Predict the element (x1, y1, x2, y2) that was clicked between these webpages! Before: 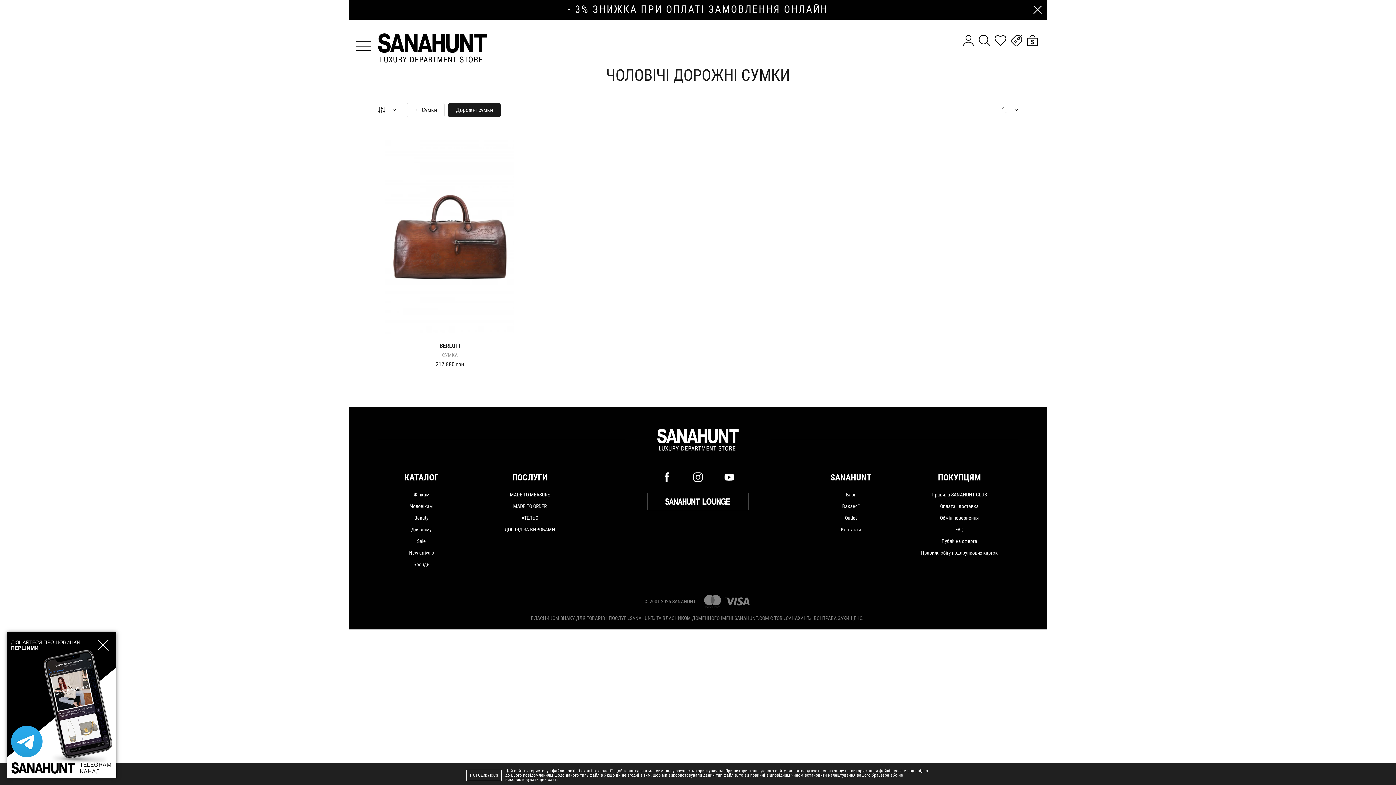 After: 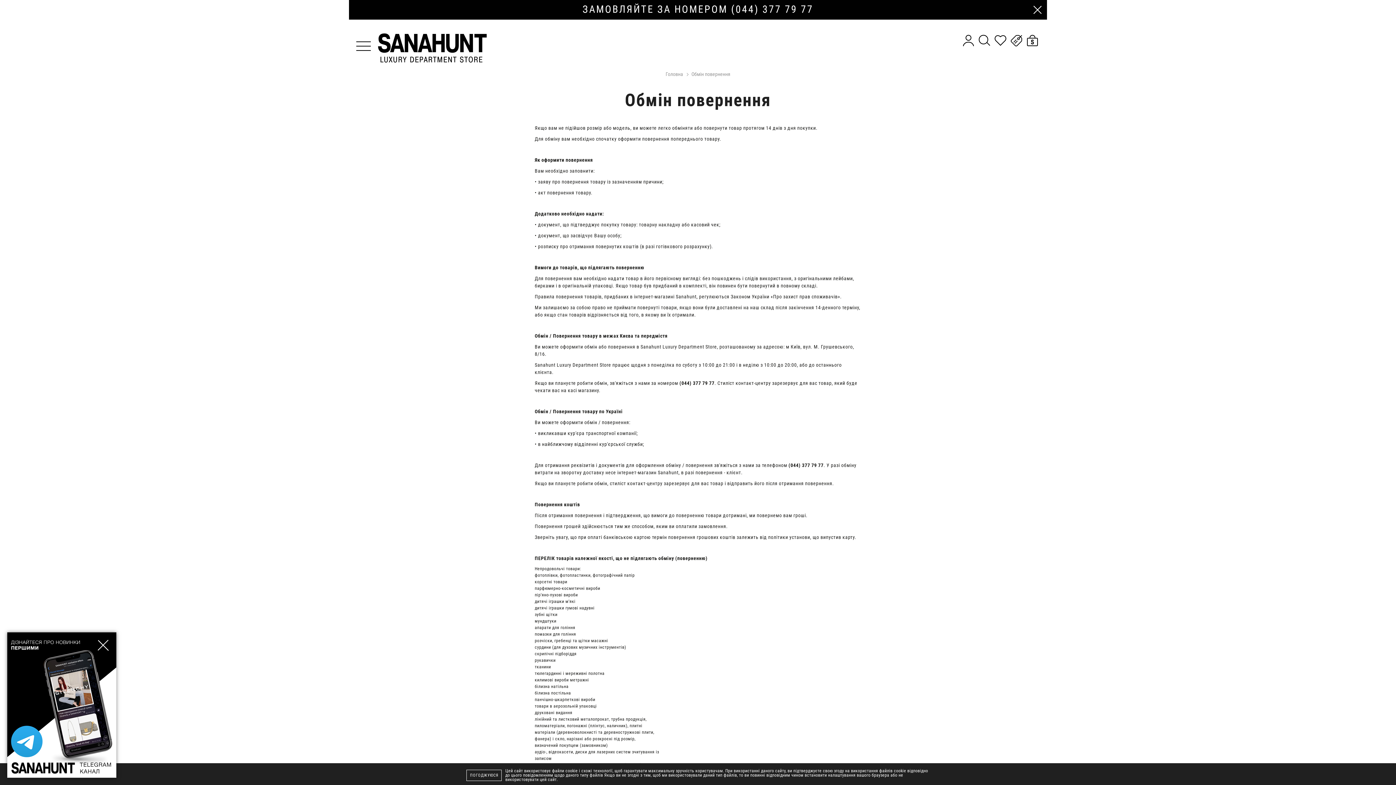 Action: label: Обмін повернення bbox: (940, 515, 979, 520)